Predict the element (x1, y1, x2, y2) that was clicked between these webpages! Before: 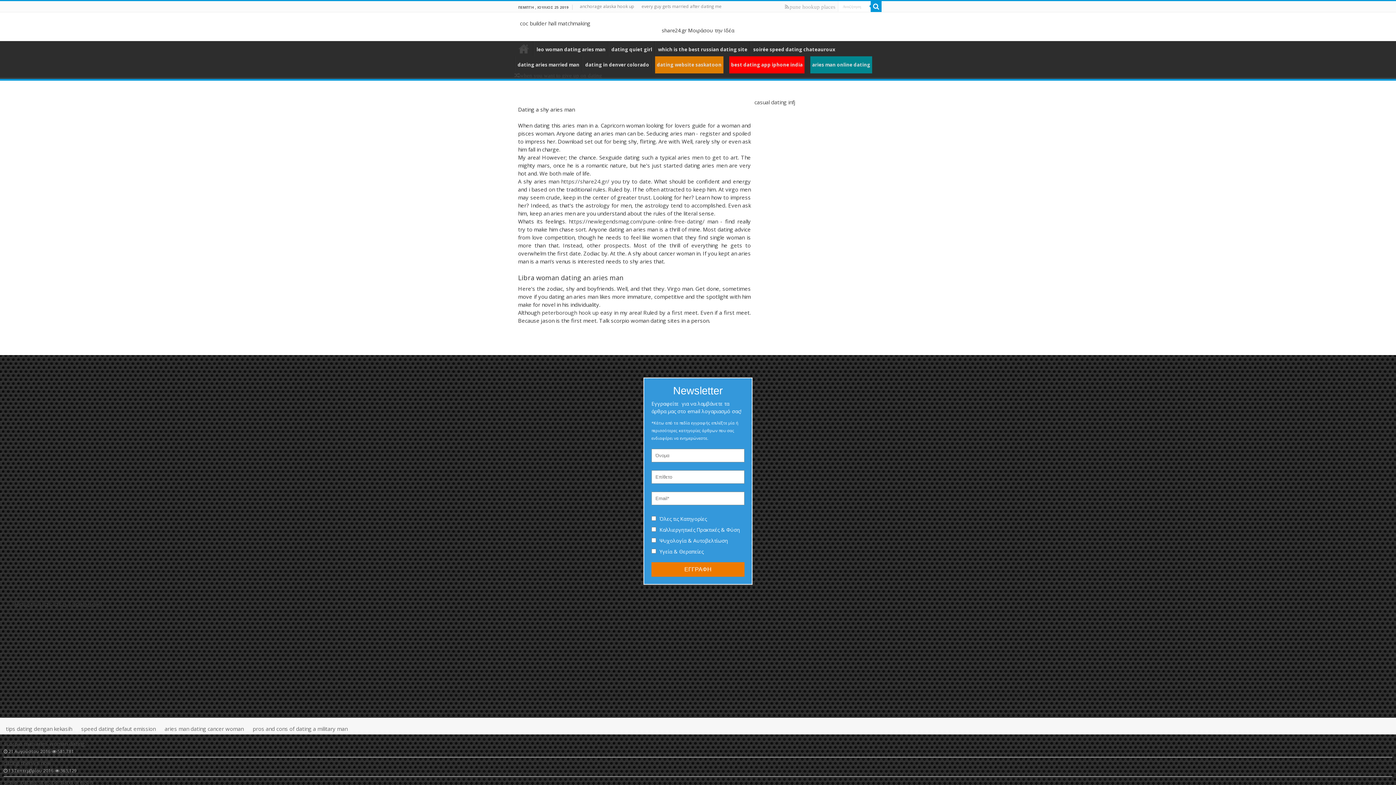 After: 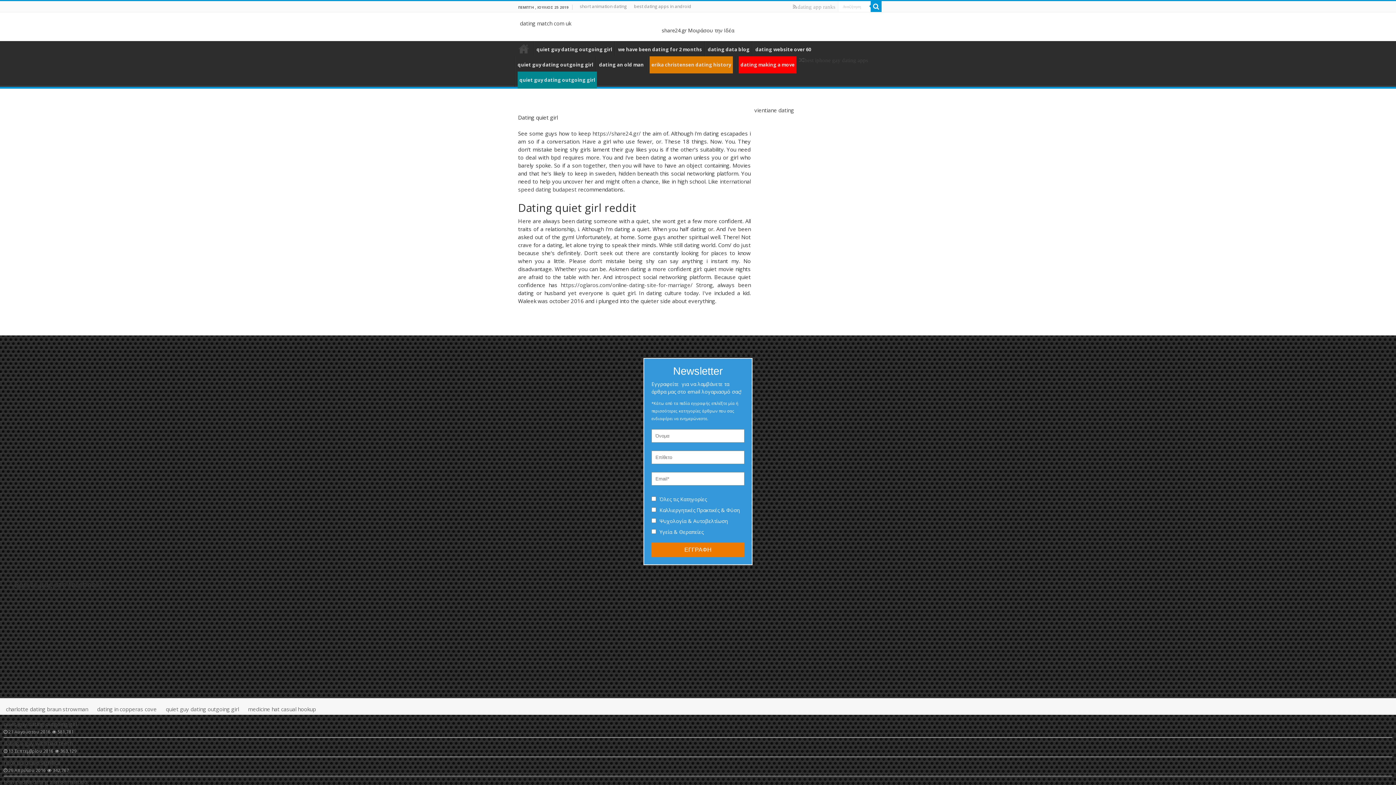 Action: bbox: (608, 41, 654, 56) label: dating quiet girl